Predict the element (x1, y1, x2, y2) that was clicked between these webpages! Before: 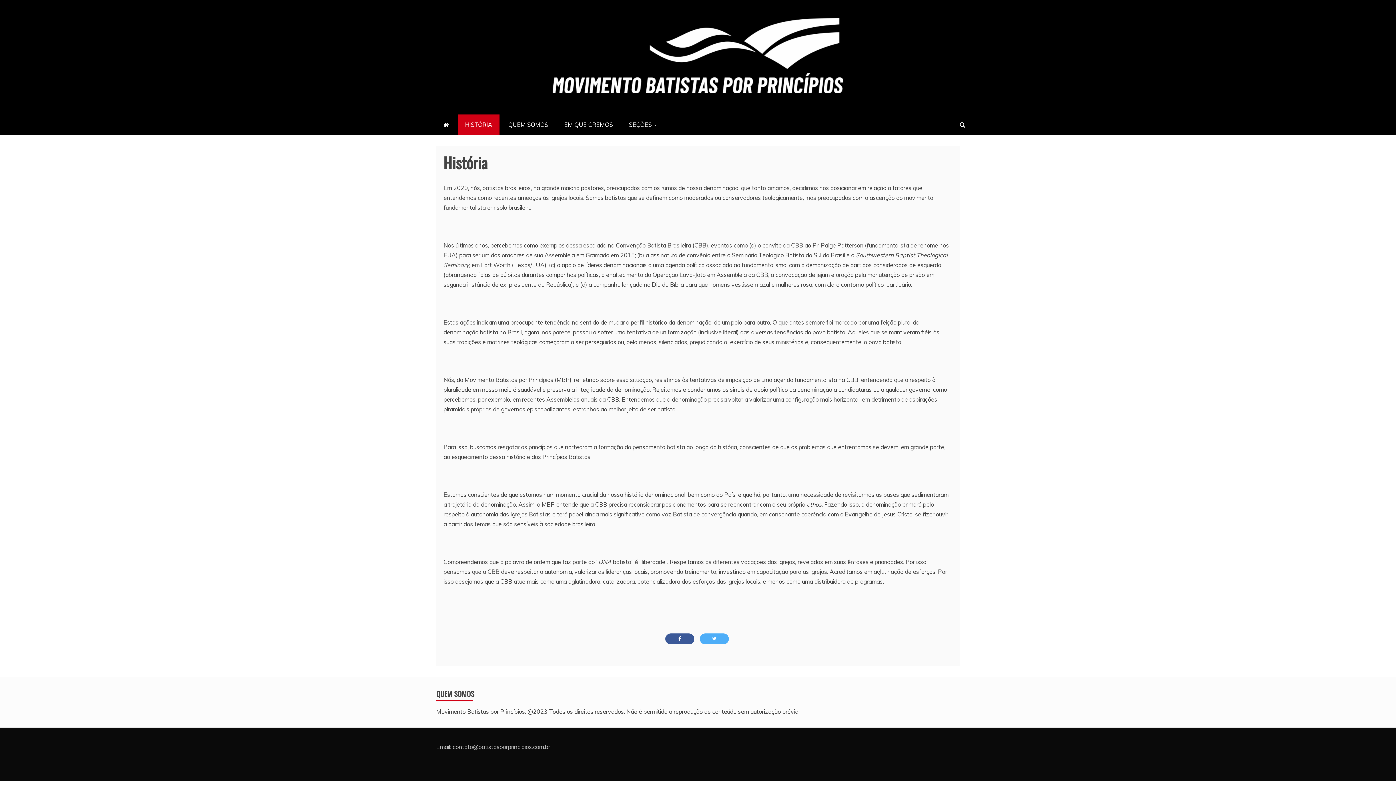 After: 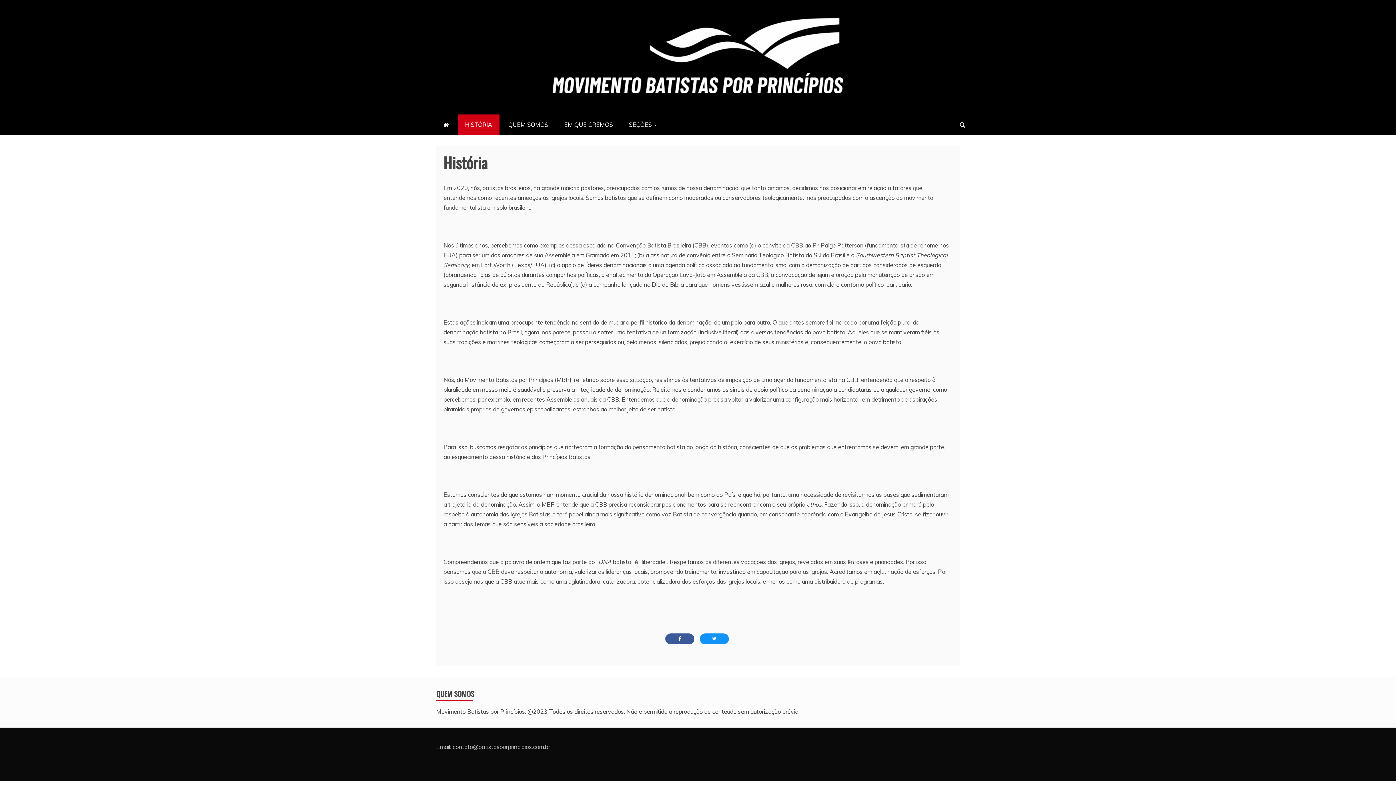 Action: bbox: (700, 633, 729, 644)